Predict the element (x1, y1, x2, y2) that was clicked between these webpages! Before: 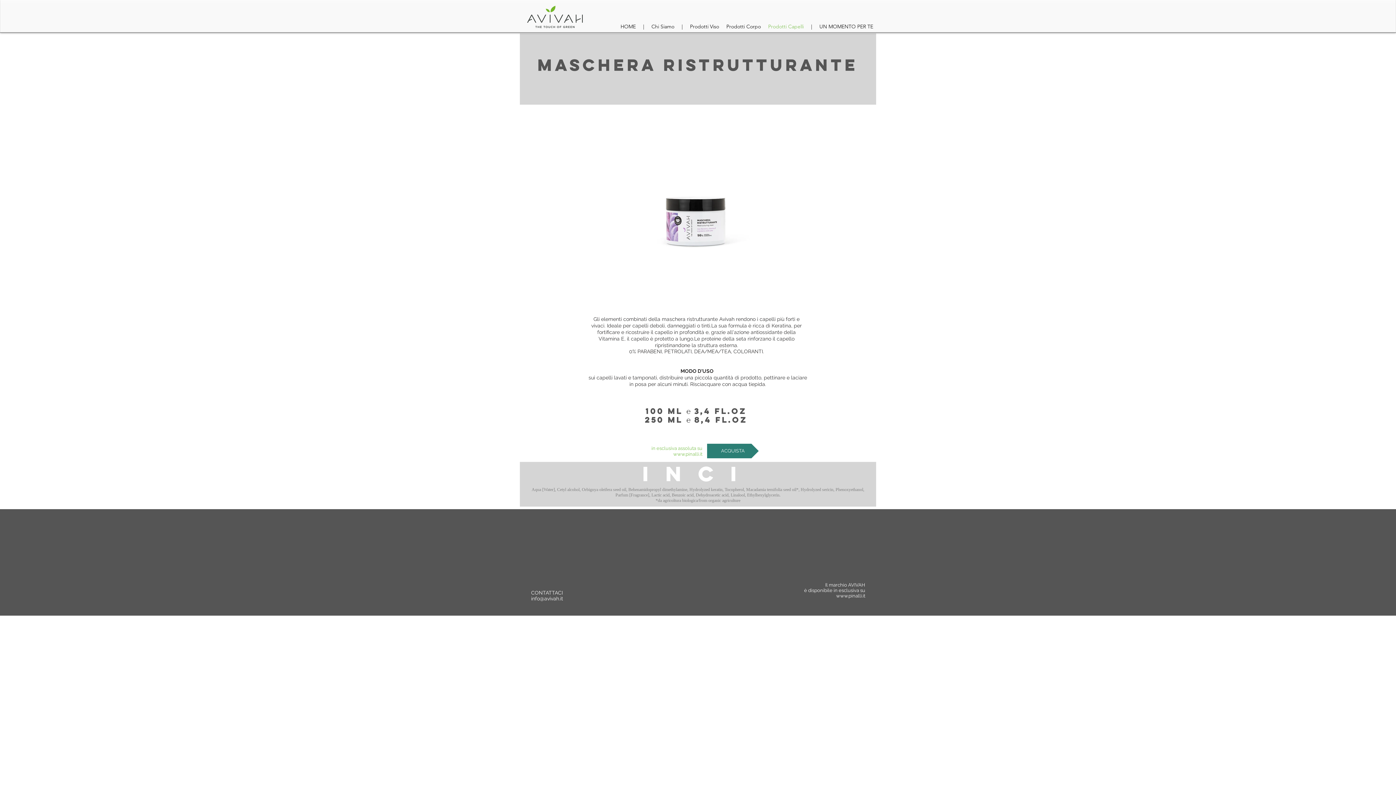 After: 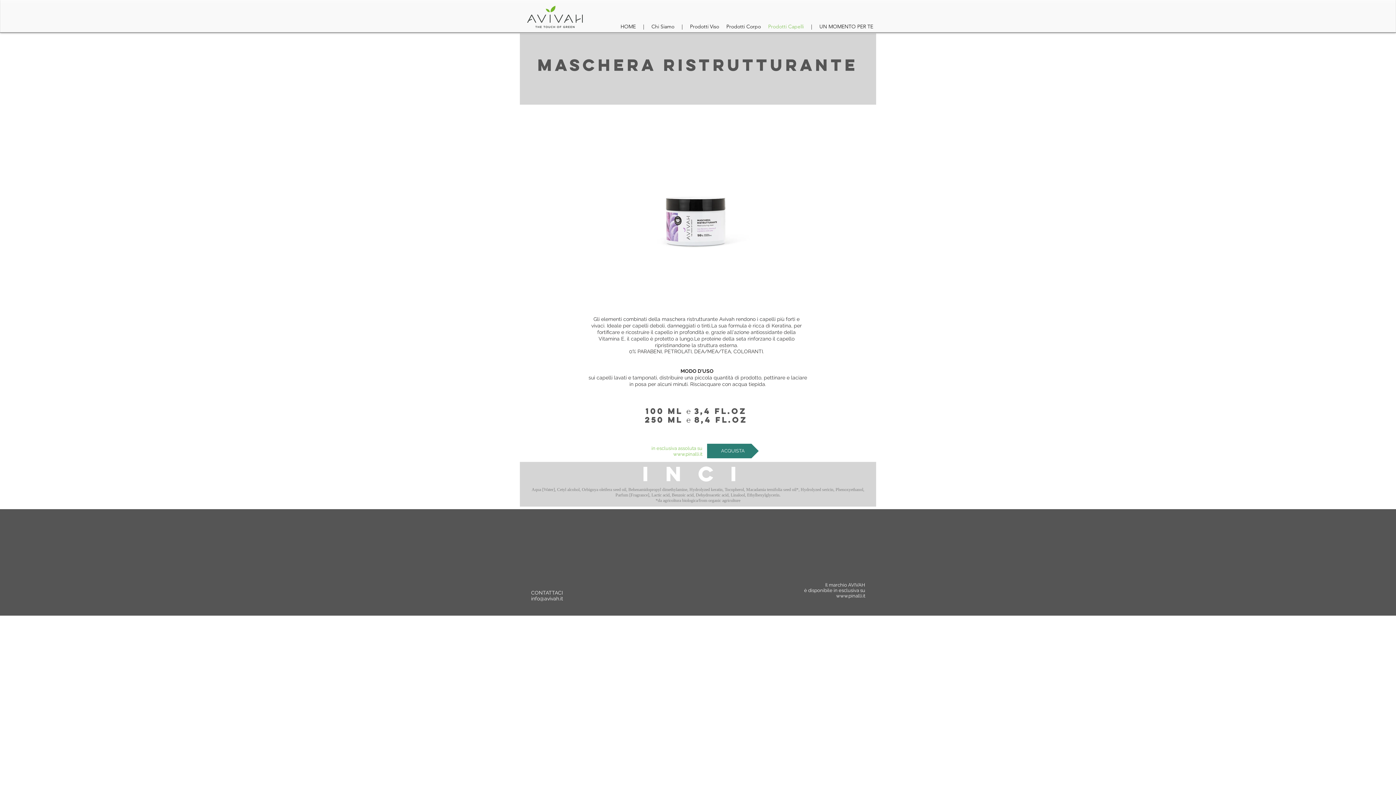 Action: label: Chi Siamo bbox: (648, 22, 678, 30)